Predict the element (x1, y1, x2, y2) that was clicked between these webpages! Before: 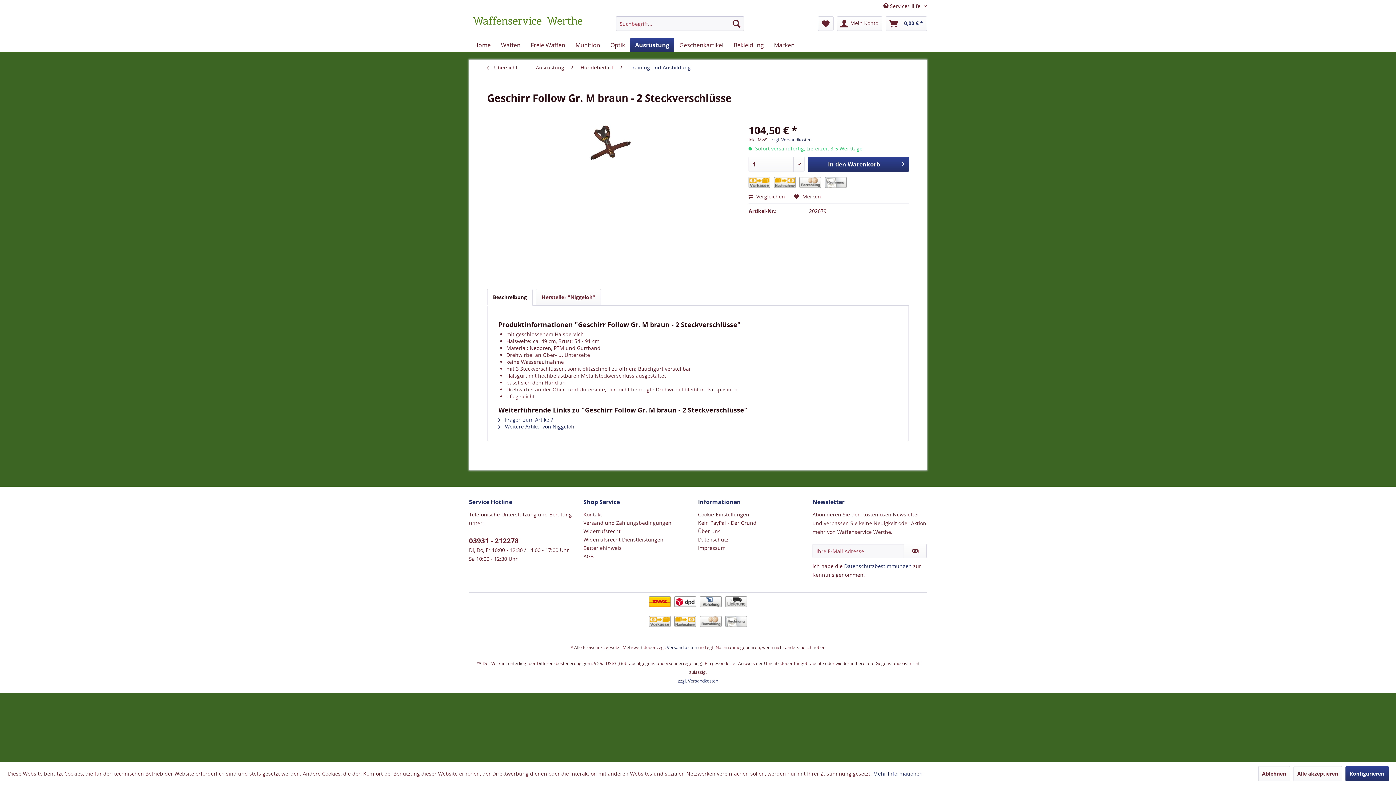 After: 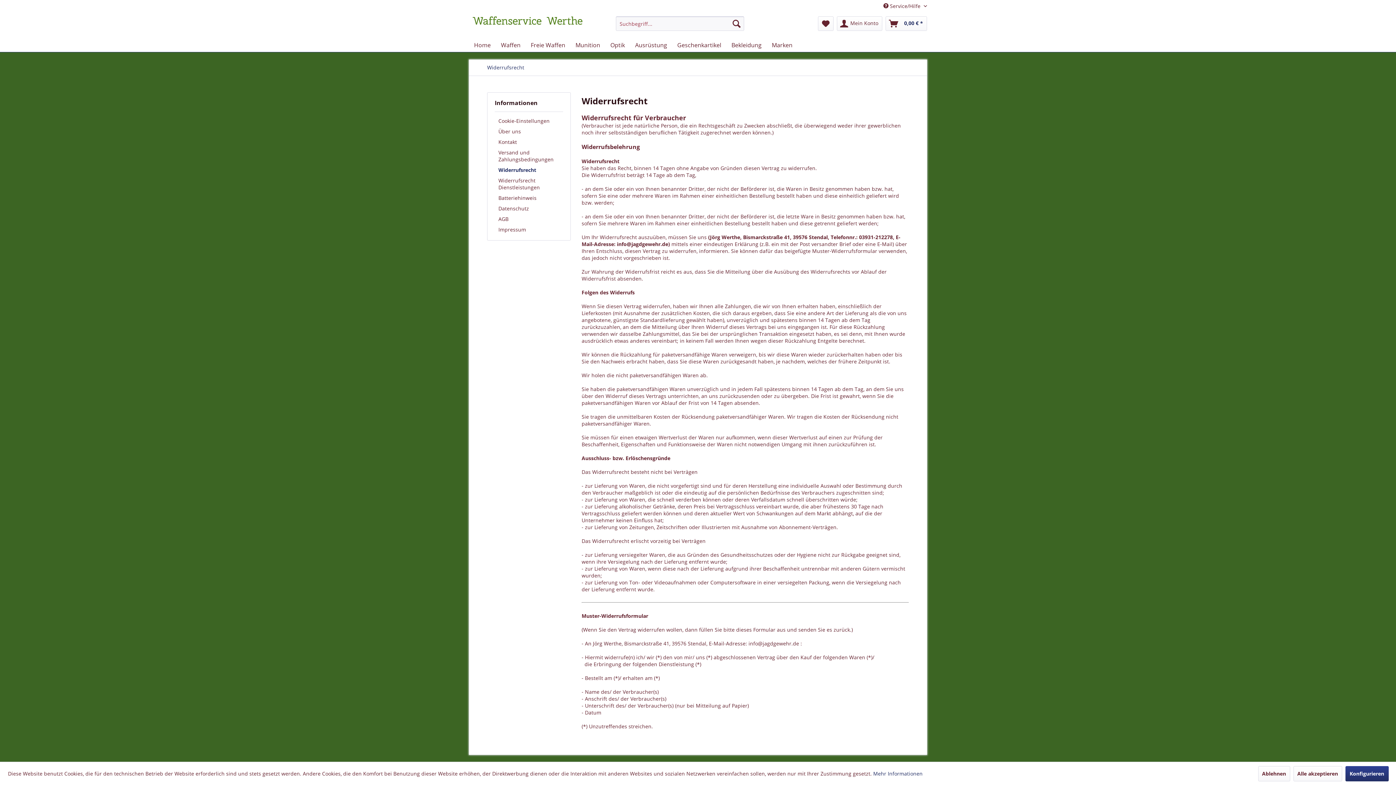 Action: bbox: (583, 527, 694, 535) label: Widerrufsrecht